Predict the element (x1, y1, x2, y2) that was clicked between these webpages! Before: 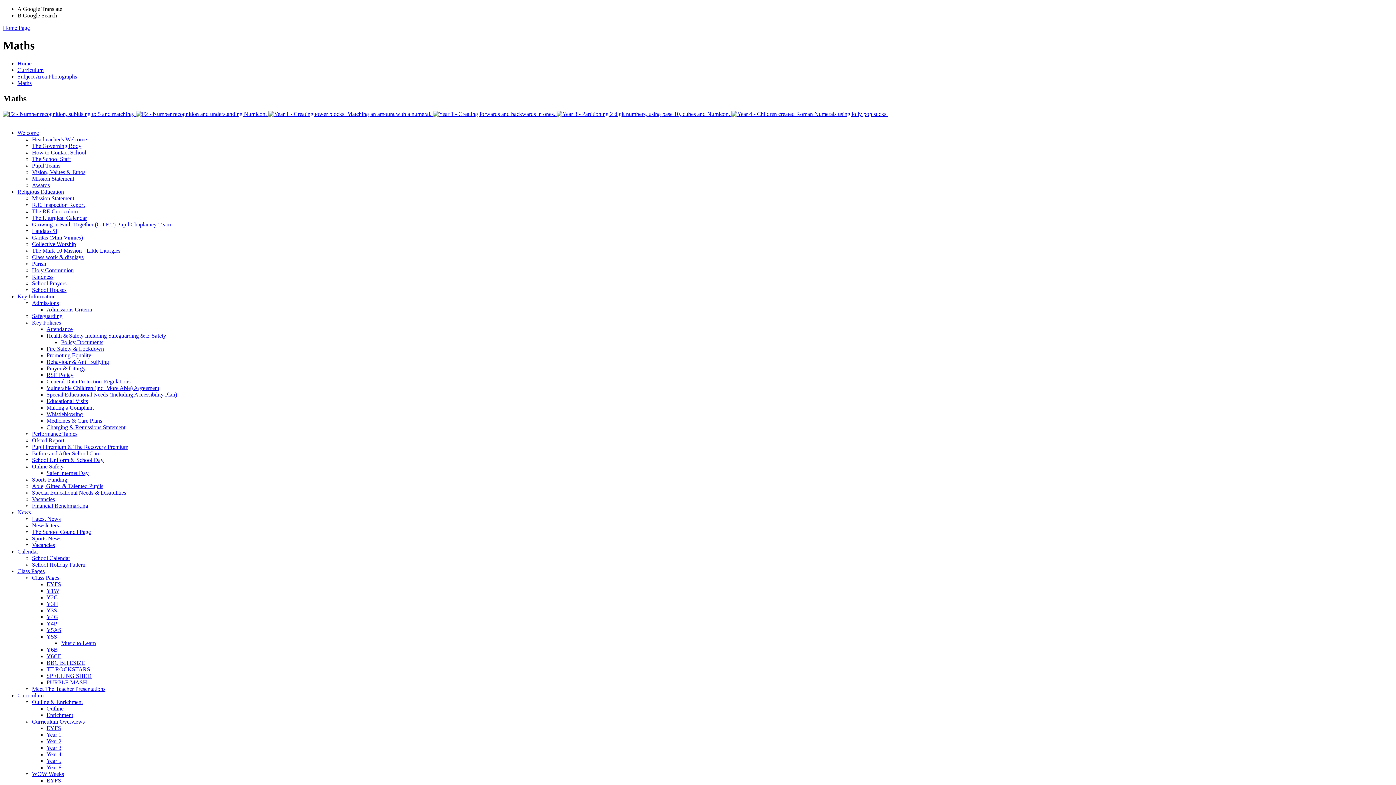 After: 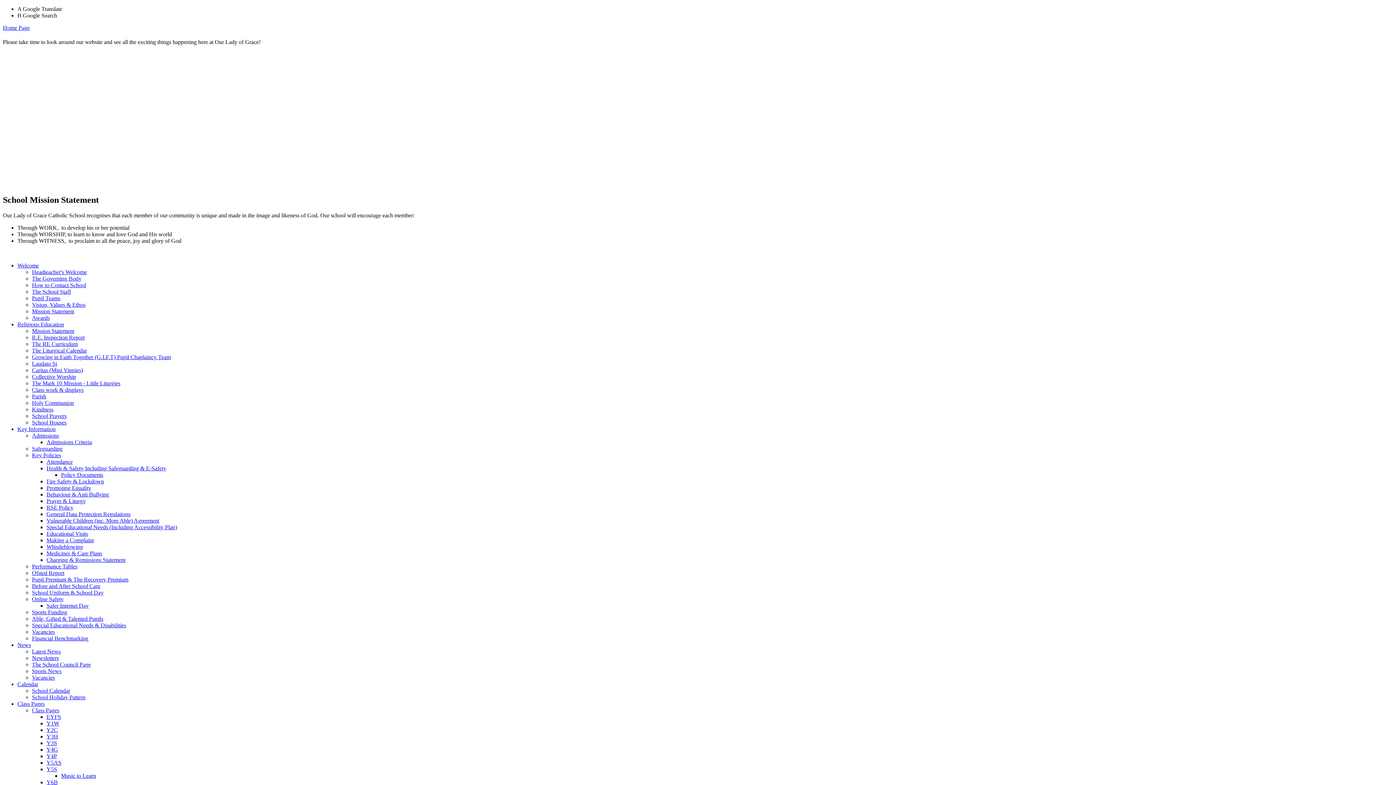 Action: bbox: (17, 60, 31, 66) label: Home